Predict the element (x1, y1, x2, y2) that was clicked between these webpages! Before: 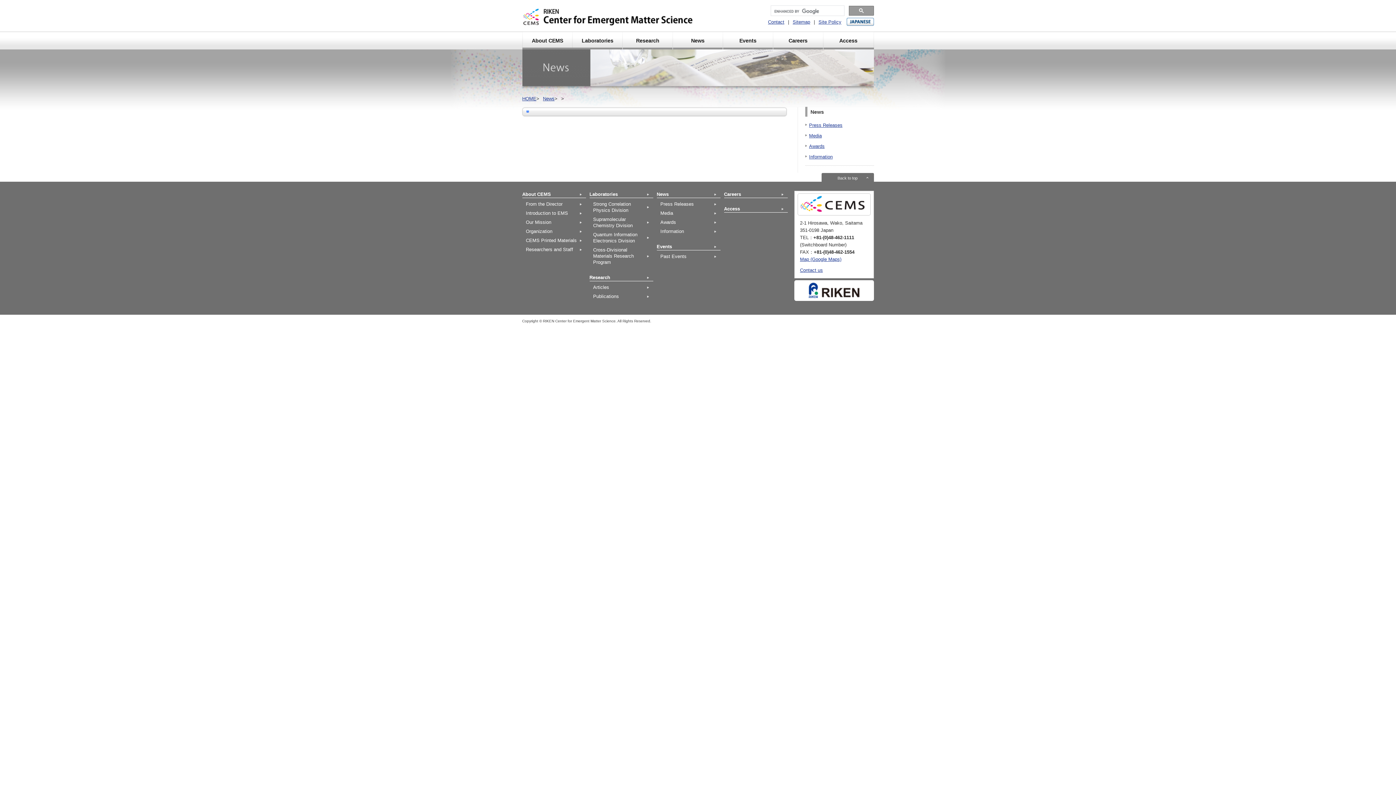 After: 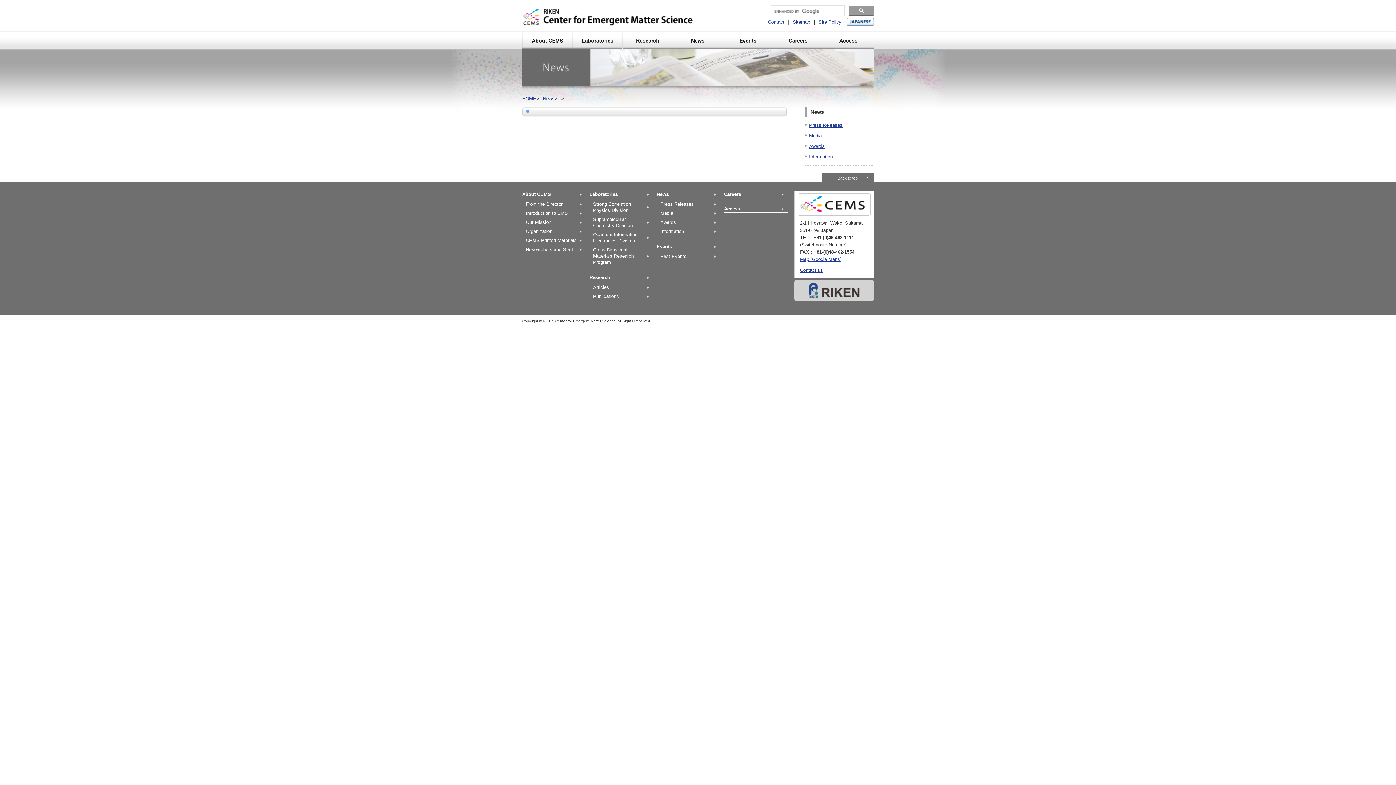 Action: bbox: (794, 281, 874, 286)